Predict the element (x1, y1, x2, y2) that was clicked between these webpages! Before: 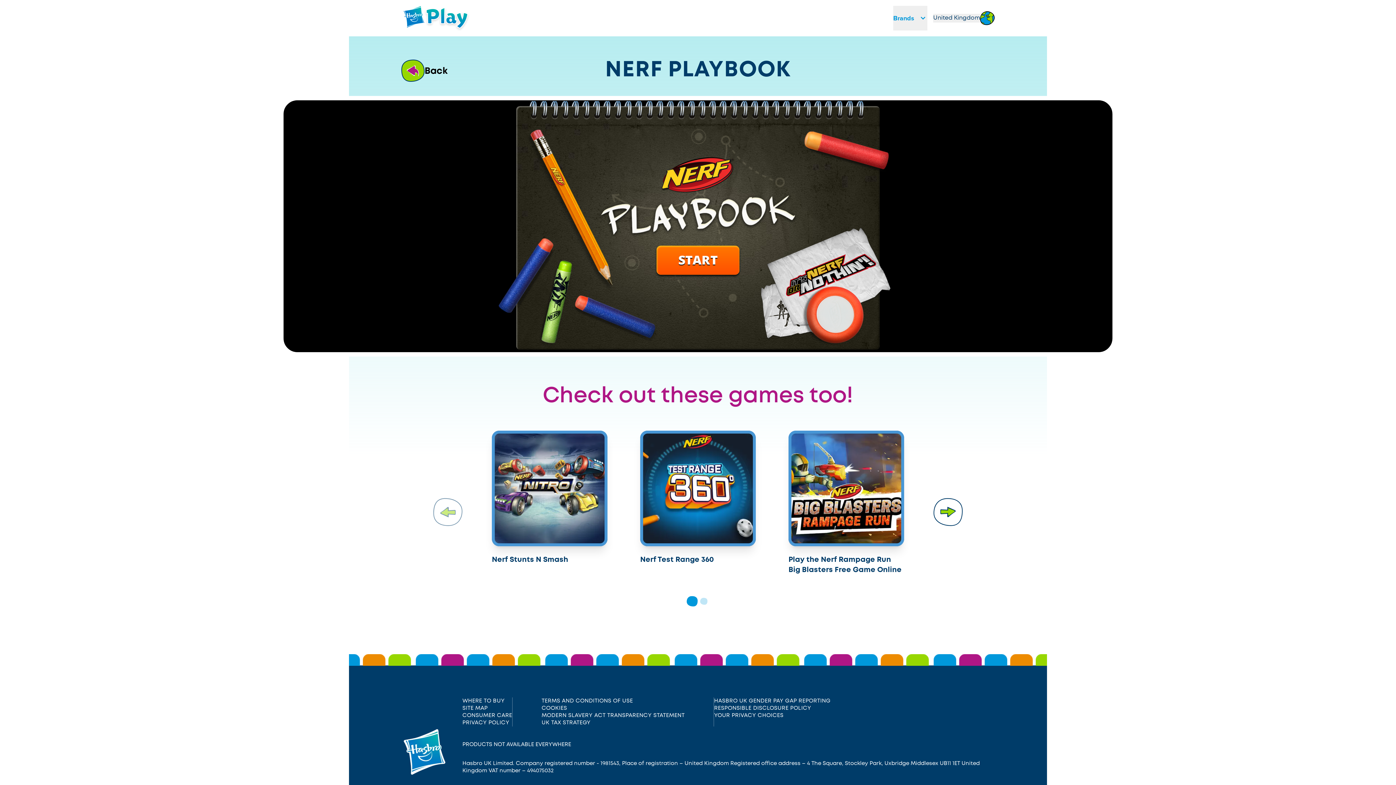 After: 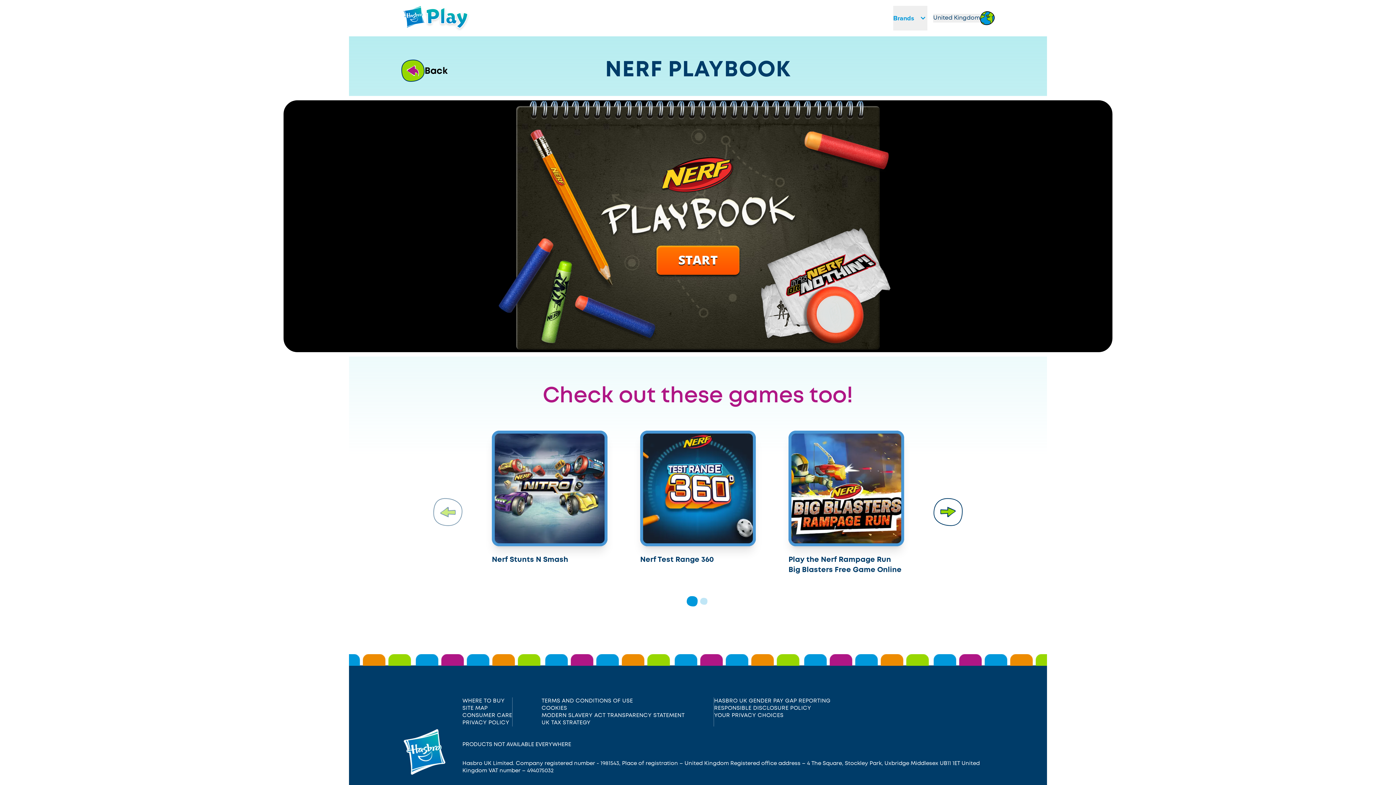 Action: bbox: (714, 713, 783, 718) label: YOUR PRIVACY CHOICES